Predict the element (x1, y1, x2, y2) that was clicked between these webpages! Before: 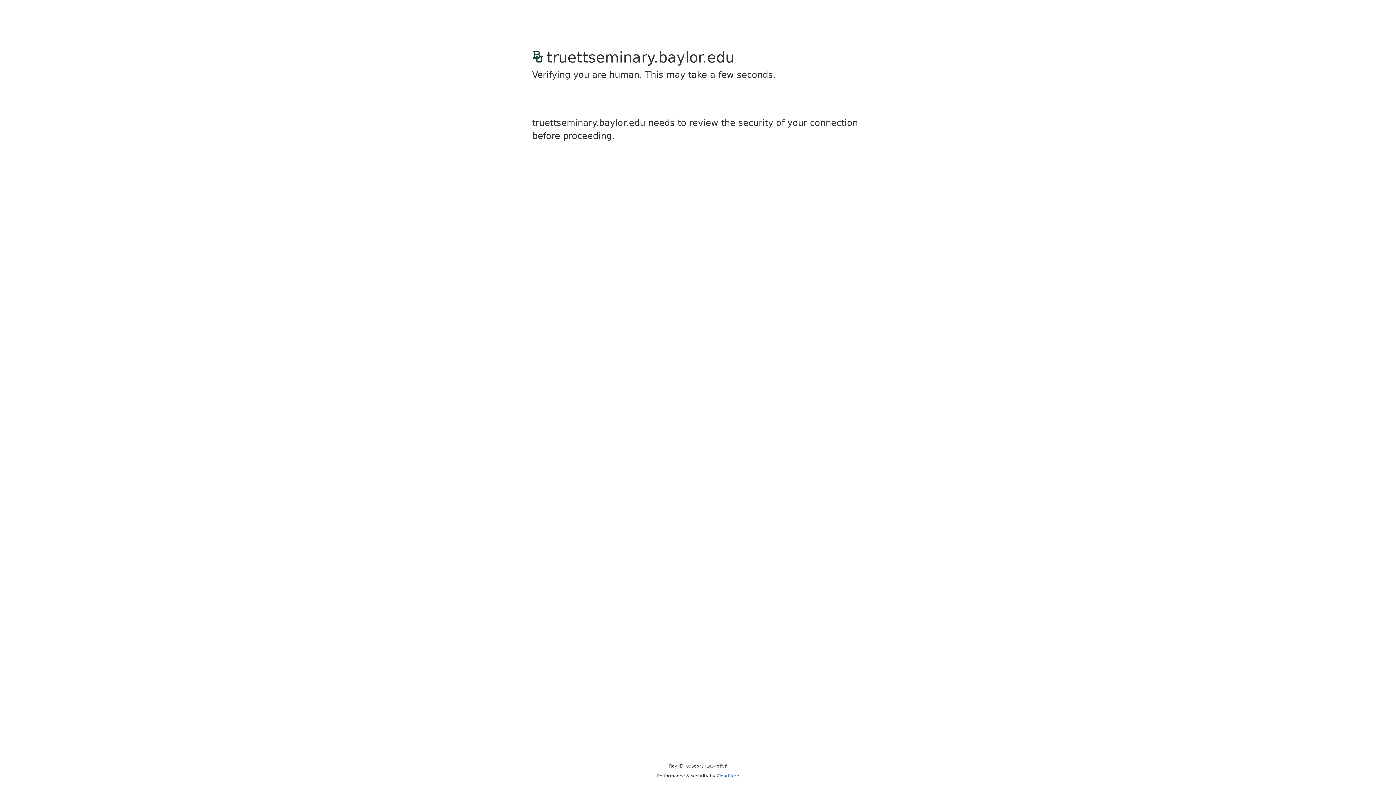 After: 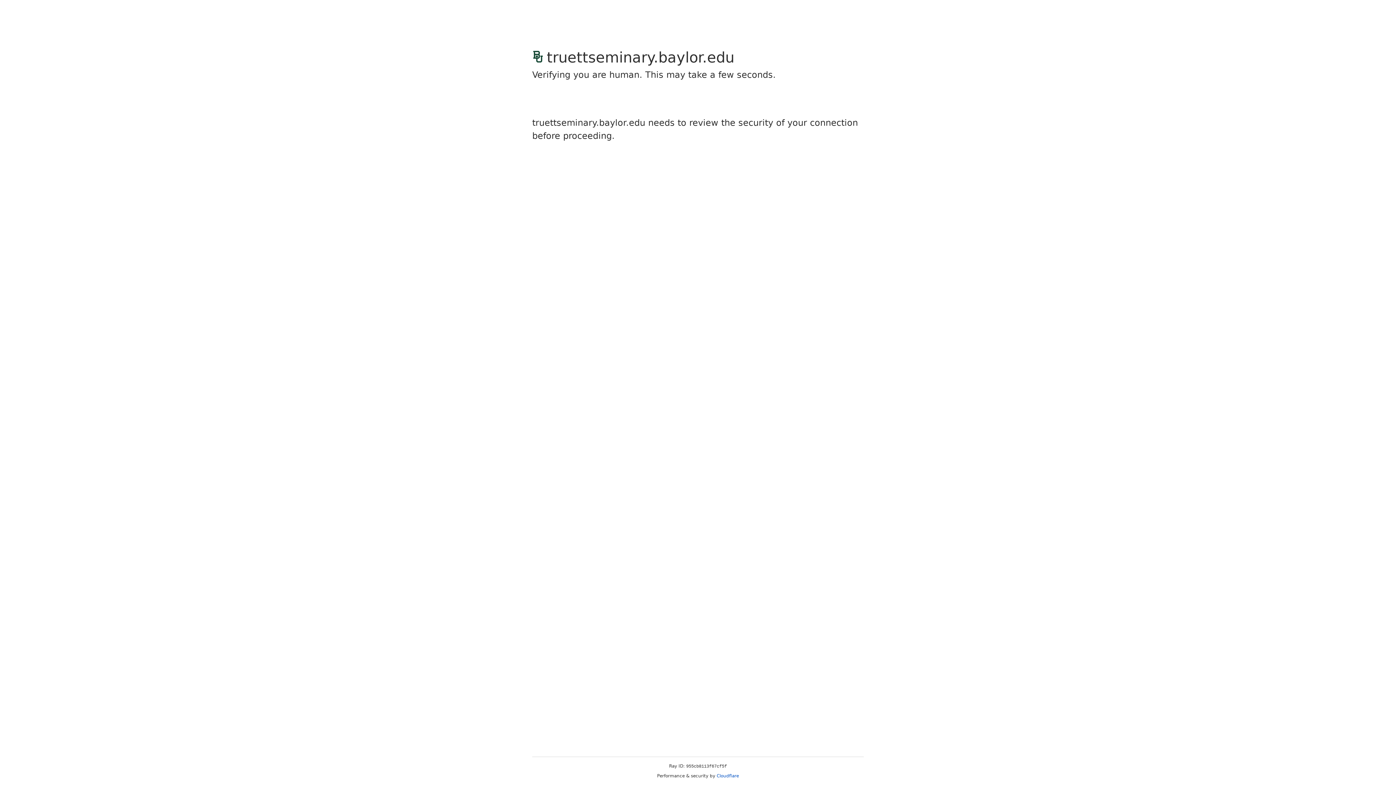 Action: label: Cloudflare bbox: (716, 773, 739, 778)